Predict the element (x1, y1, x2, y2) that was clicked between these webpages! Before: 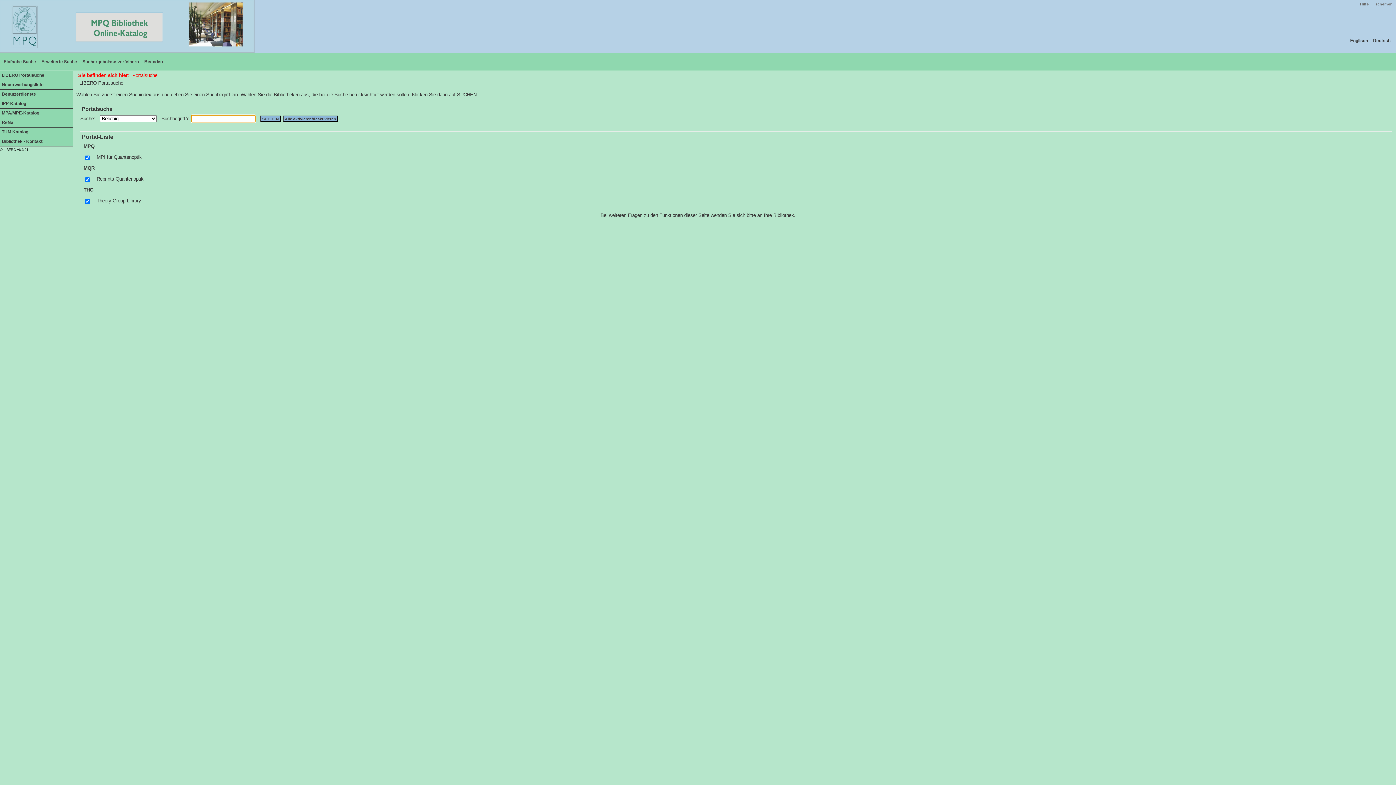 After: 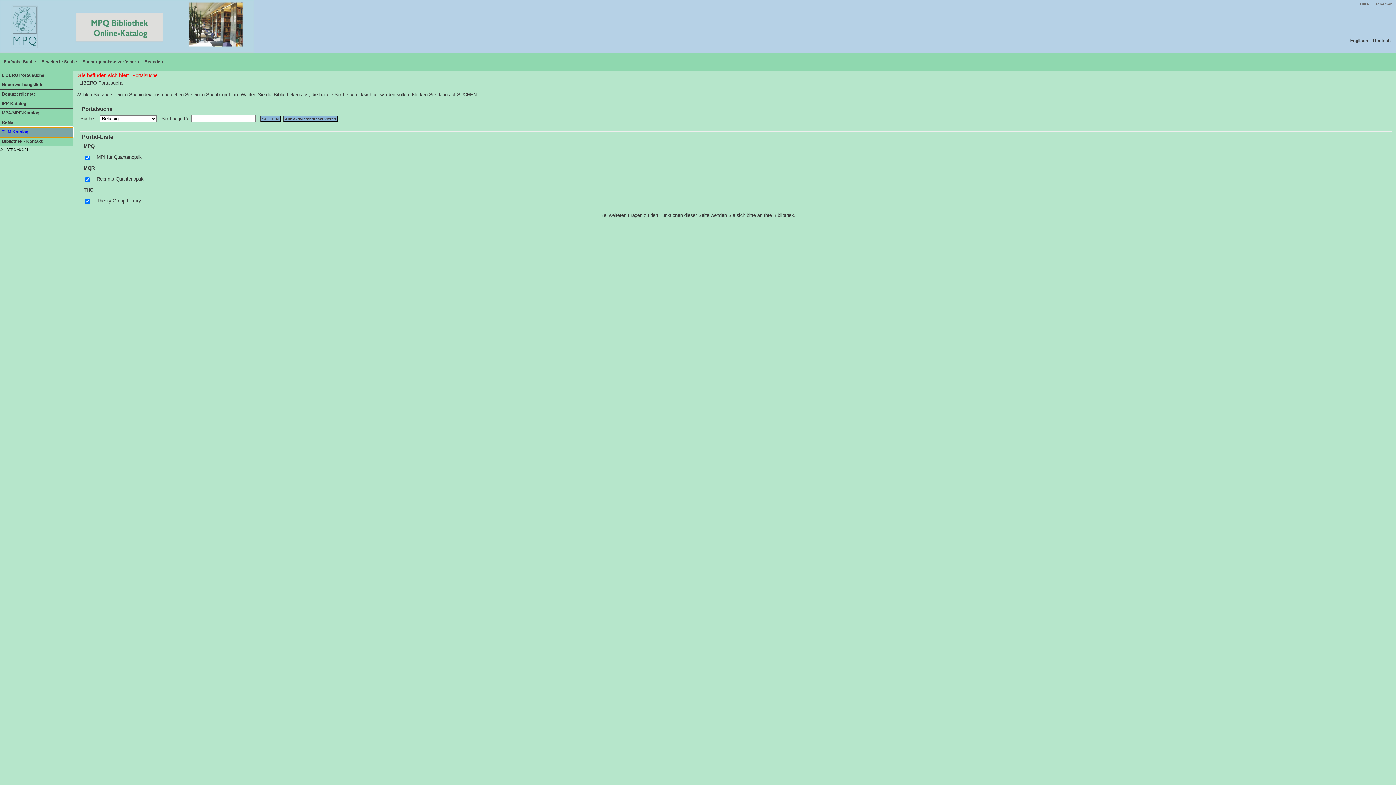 Action: bbox: (0, 127, 72, 137) label: TUM Katalog